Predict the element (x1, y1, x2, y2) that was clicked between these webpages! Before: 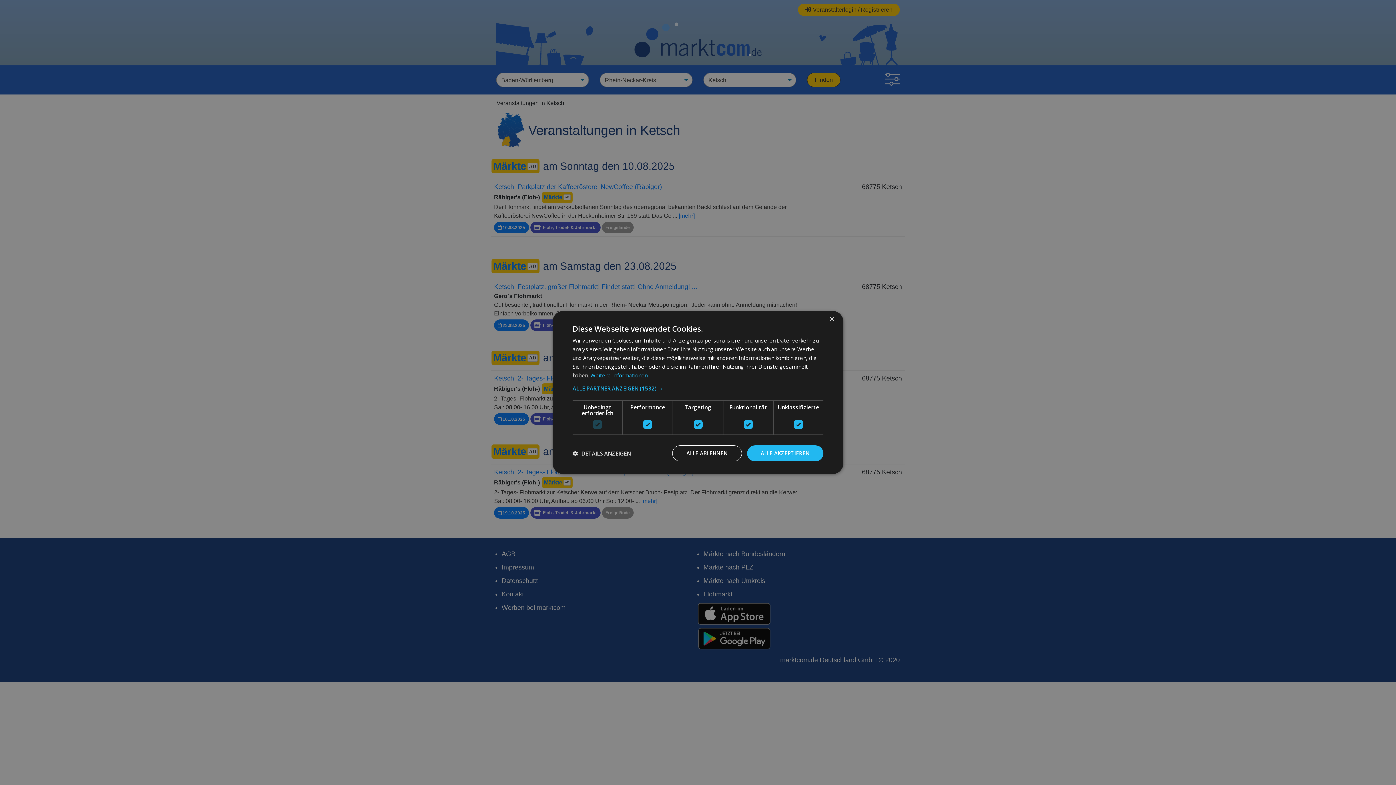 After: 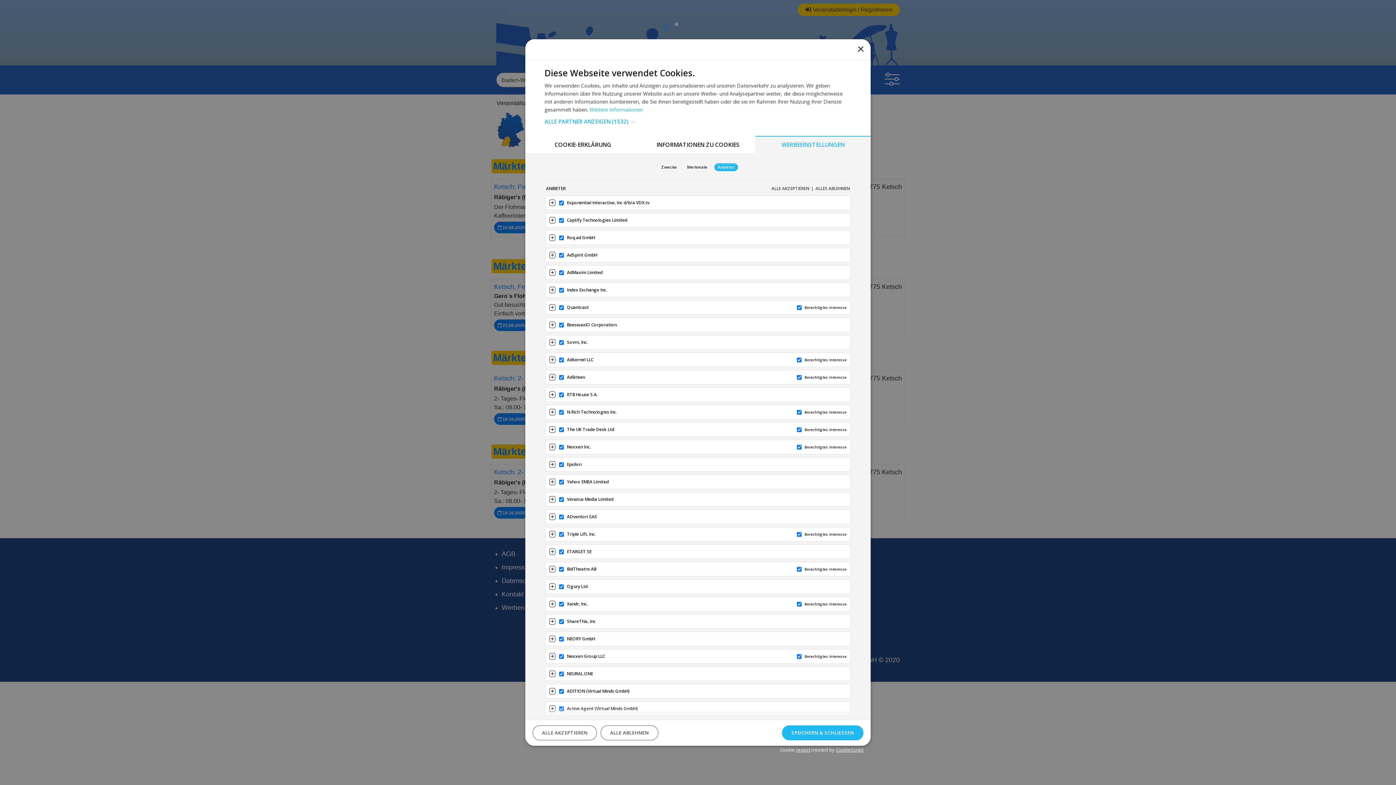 Action: bbox: (572, 385, 823, 391) label: ALLE PARTNER ANZEIGEN (1532) →